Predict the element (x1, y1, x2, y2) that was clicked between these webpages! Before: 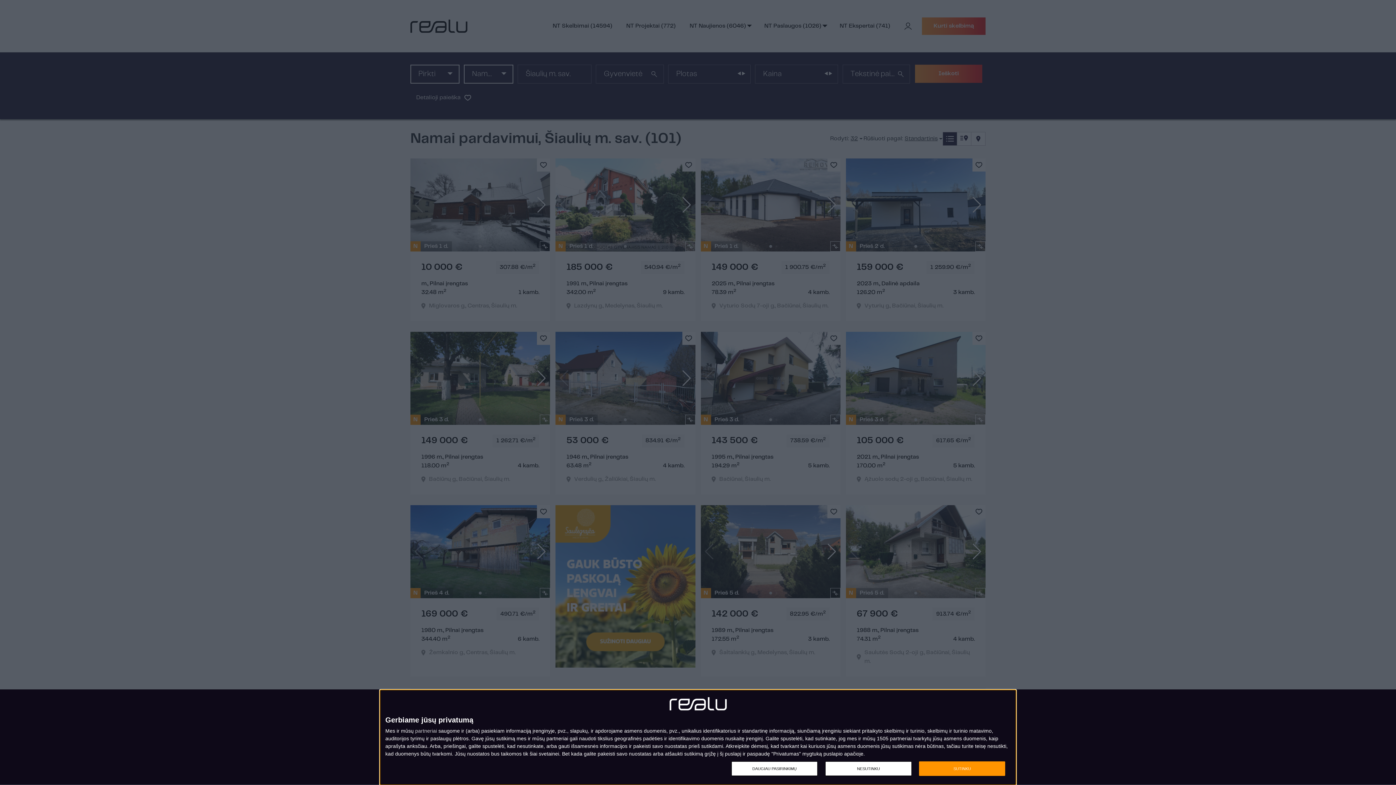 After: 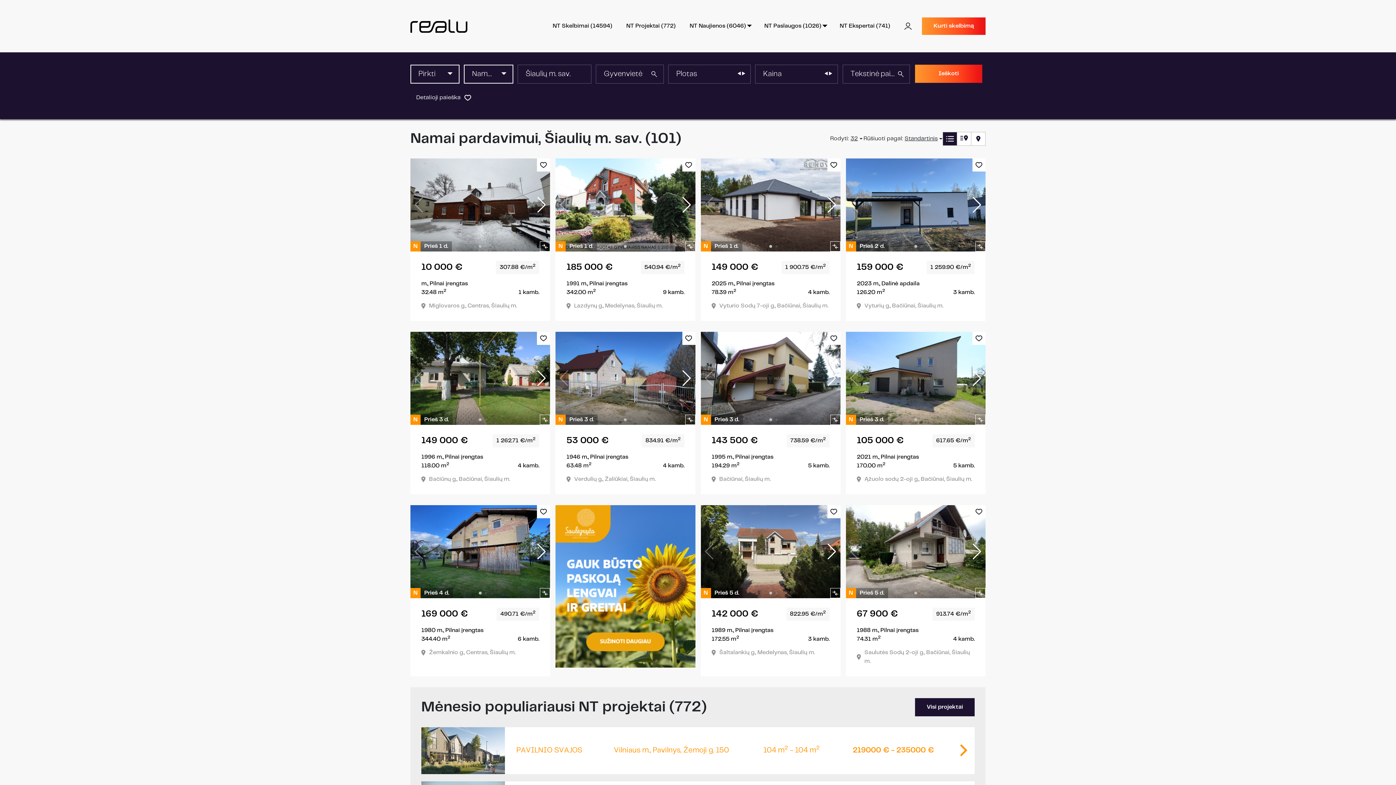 Action: label: NESUTINKU bbox: (825, 761, 911, 776)